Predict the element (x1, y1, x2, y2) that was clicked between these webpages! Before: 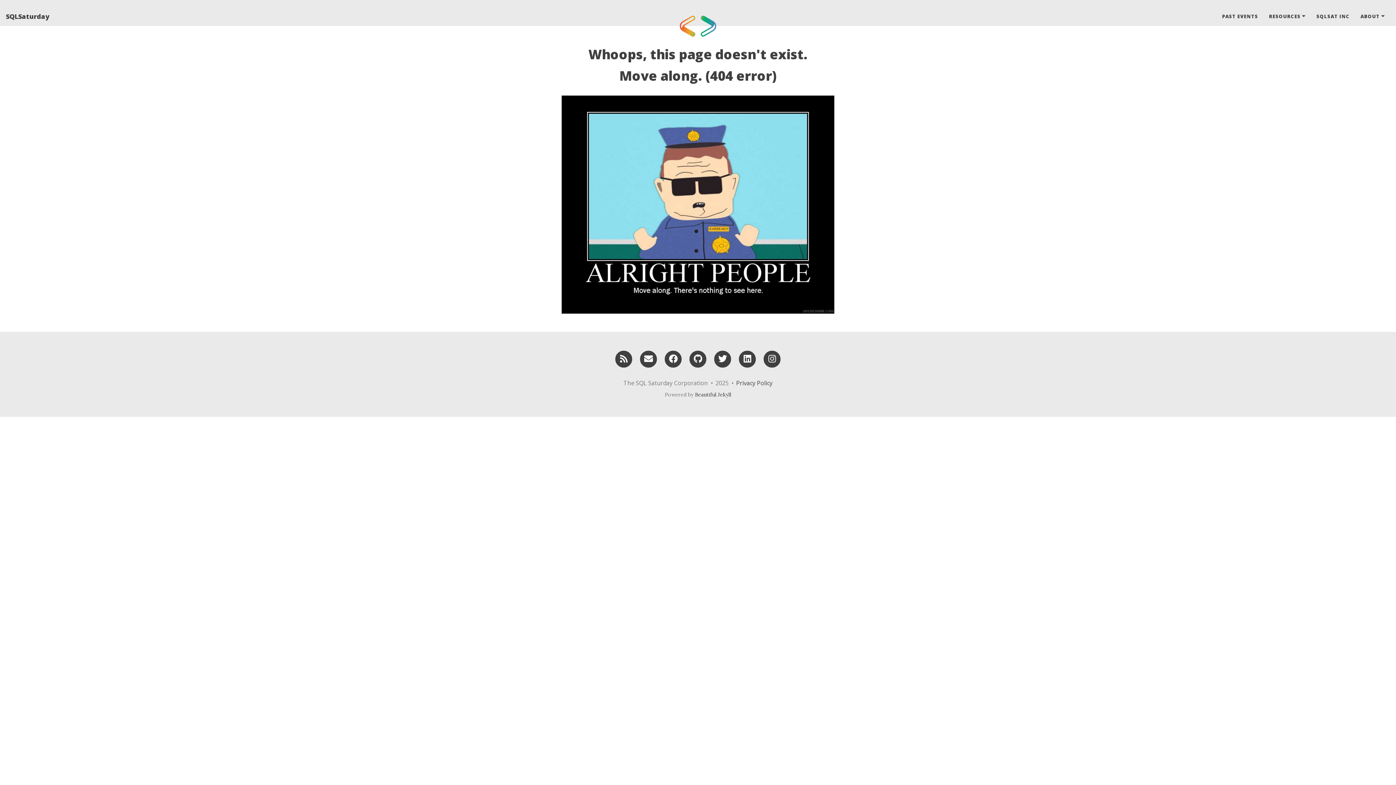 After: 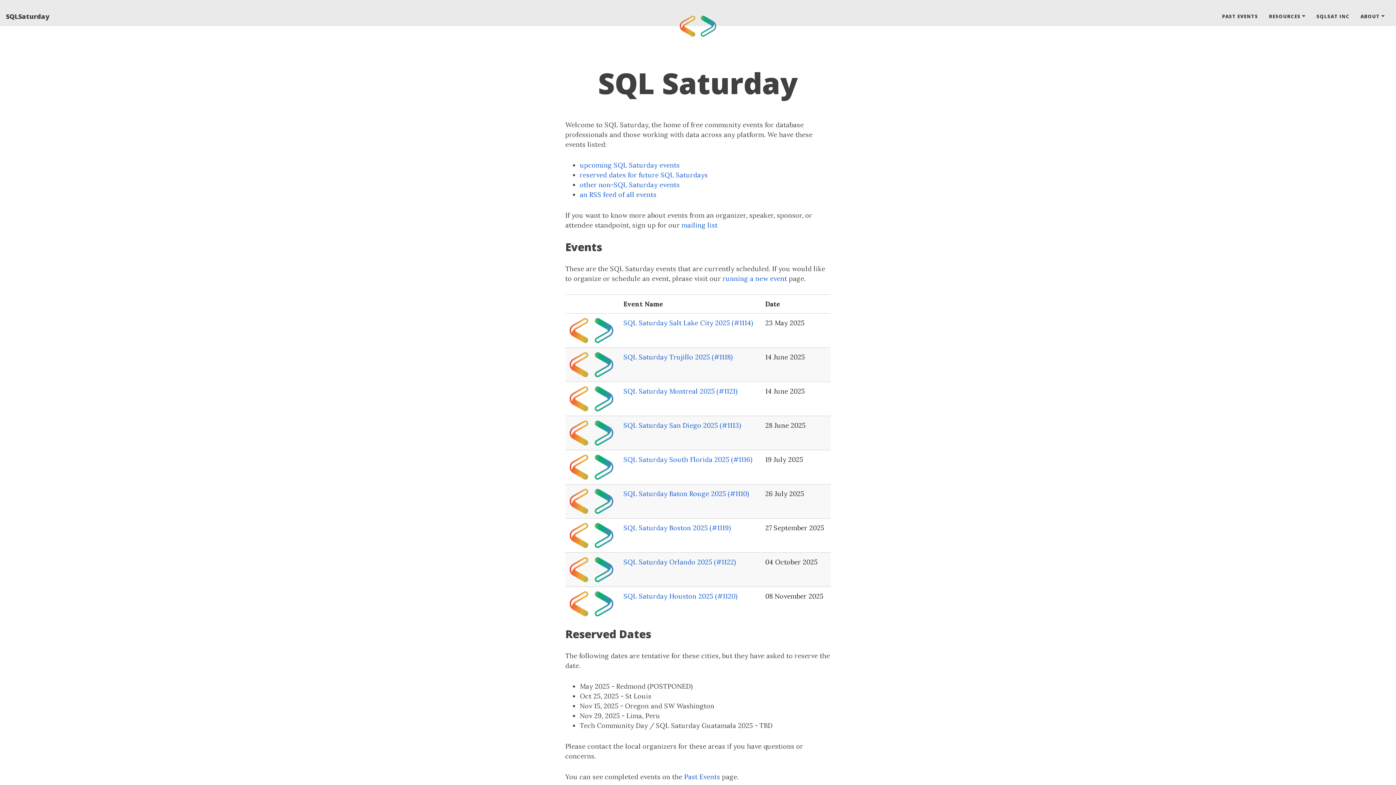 Action: bbox: (5, 7, 49, 24) label: SQLSaturday